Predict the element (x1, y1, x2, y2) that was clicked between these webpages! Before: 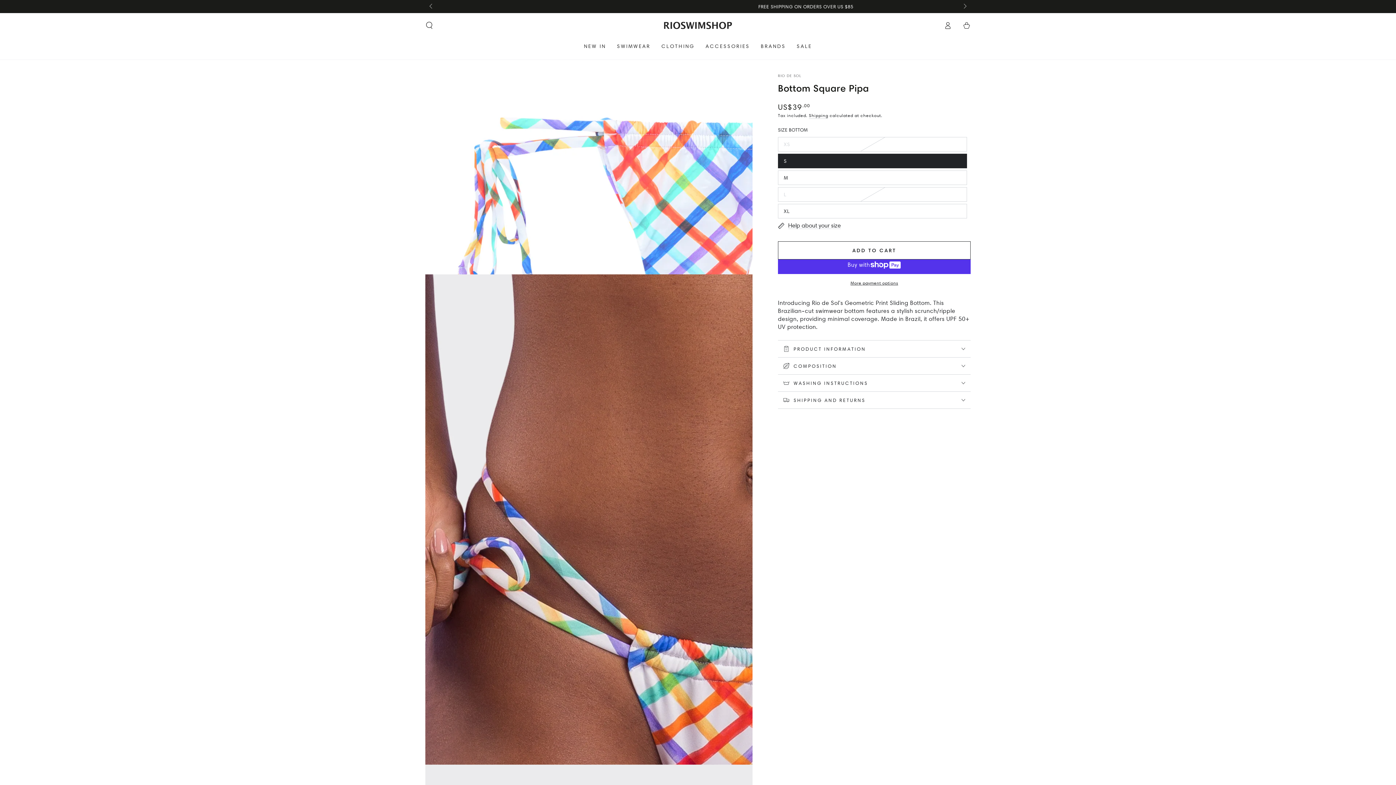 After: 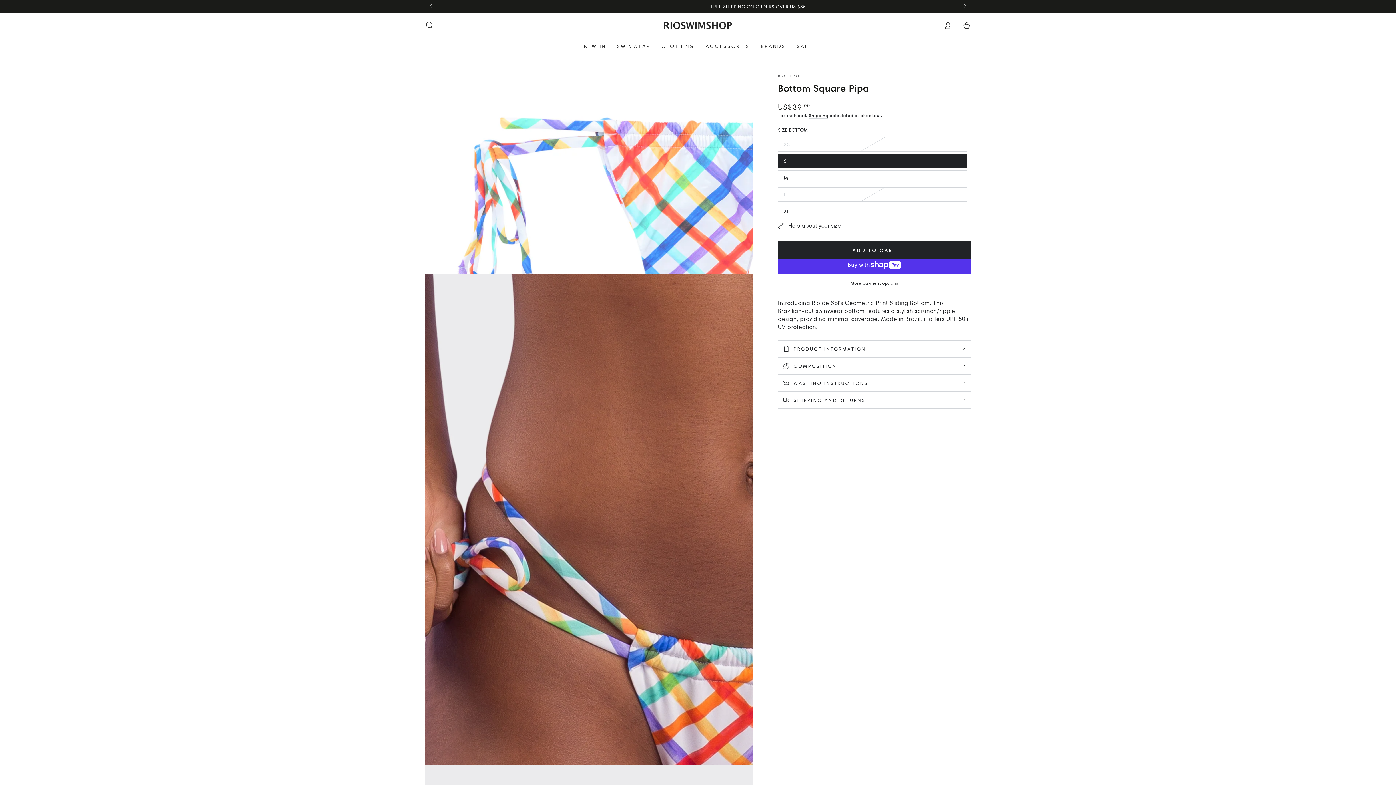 Action: label: ADD TO CART bbox: (778, 241, 970, 259)